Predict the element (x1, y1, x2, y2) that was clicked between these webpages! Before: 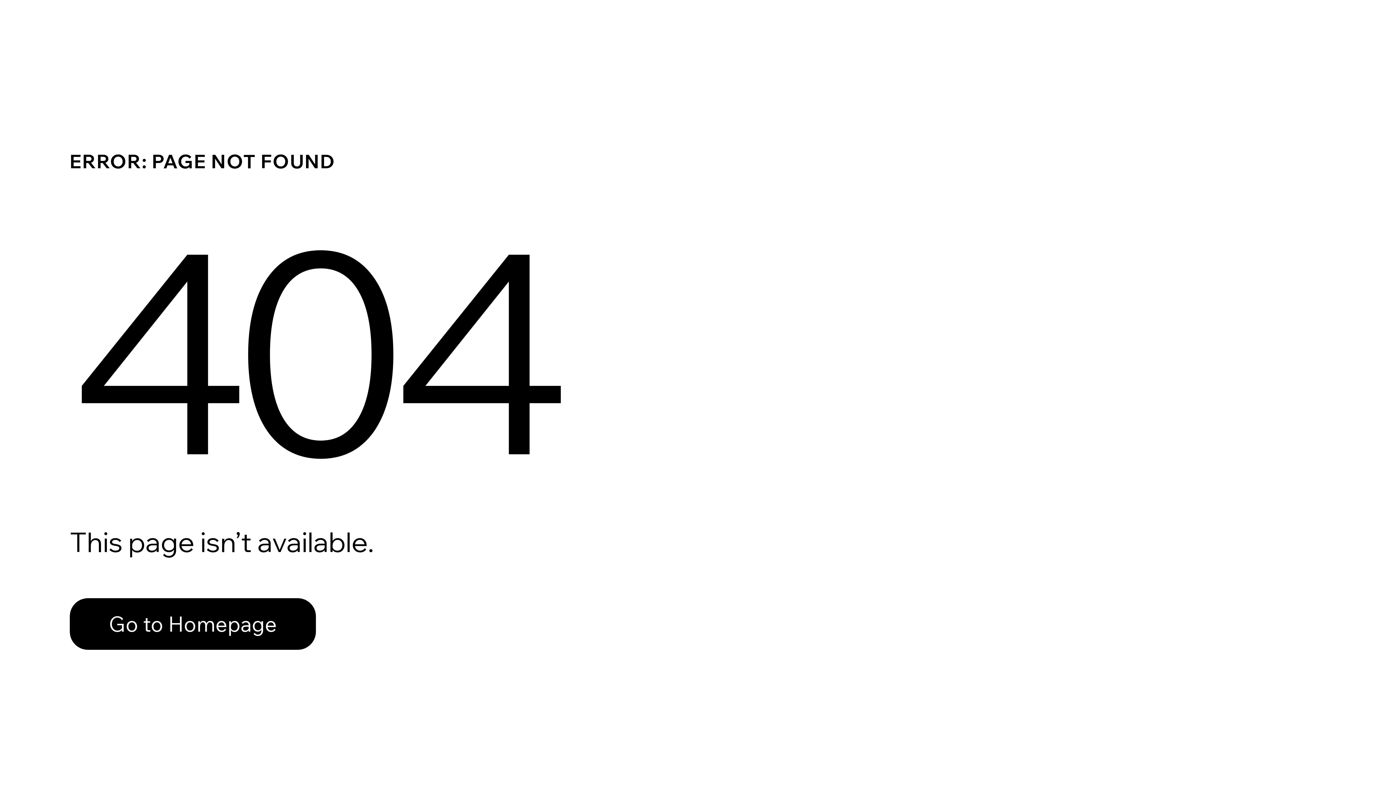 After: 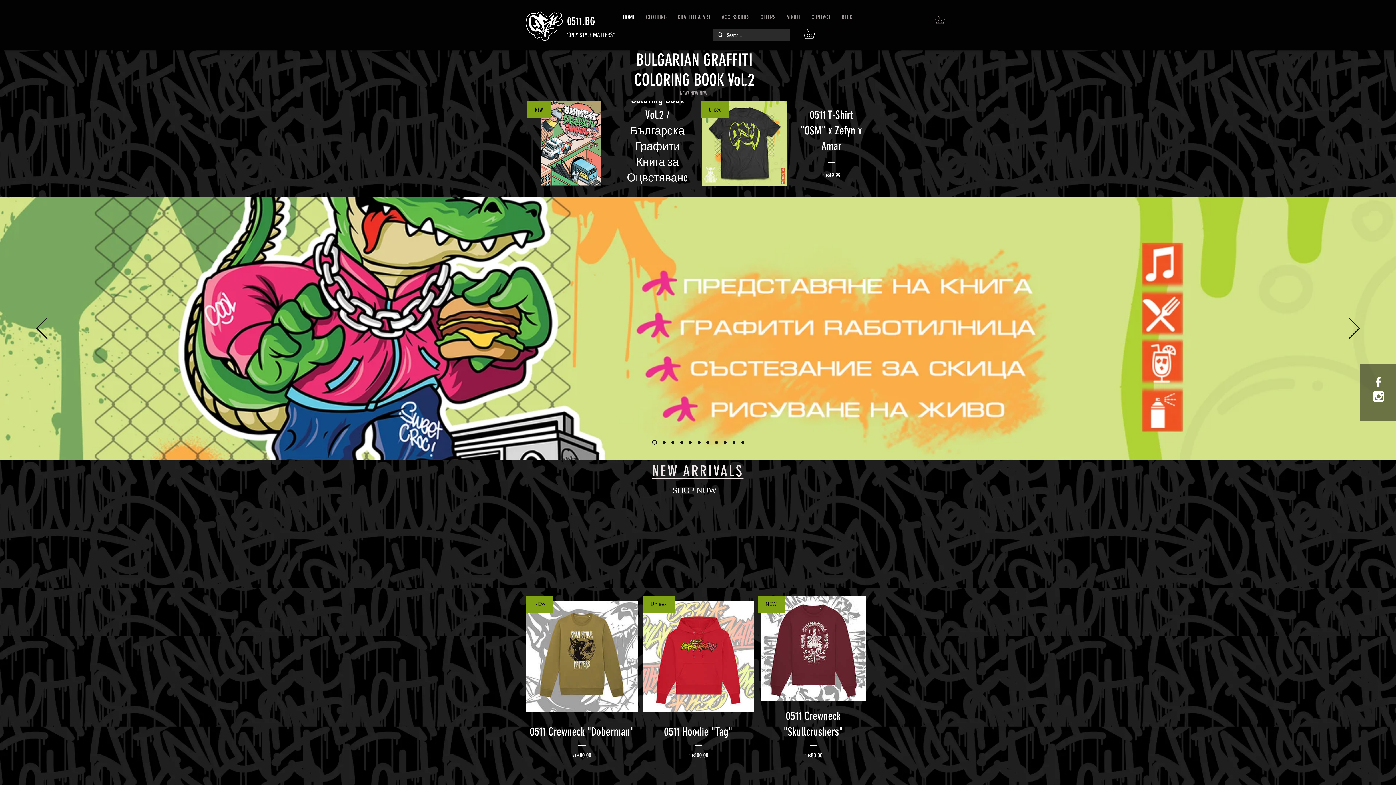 Action: label: Go to Homepage bbox: (69, 598, 316, 650)